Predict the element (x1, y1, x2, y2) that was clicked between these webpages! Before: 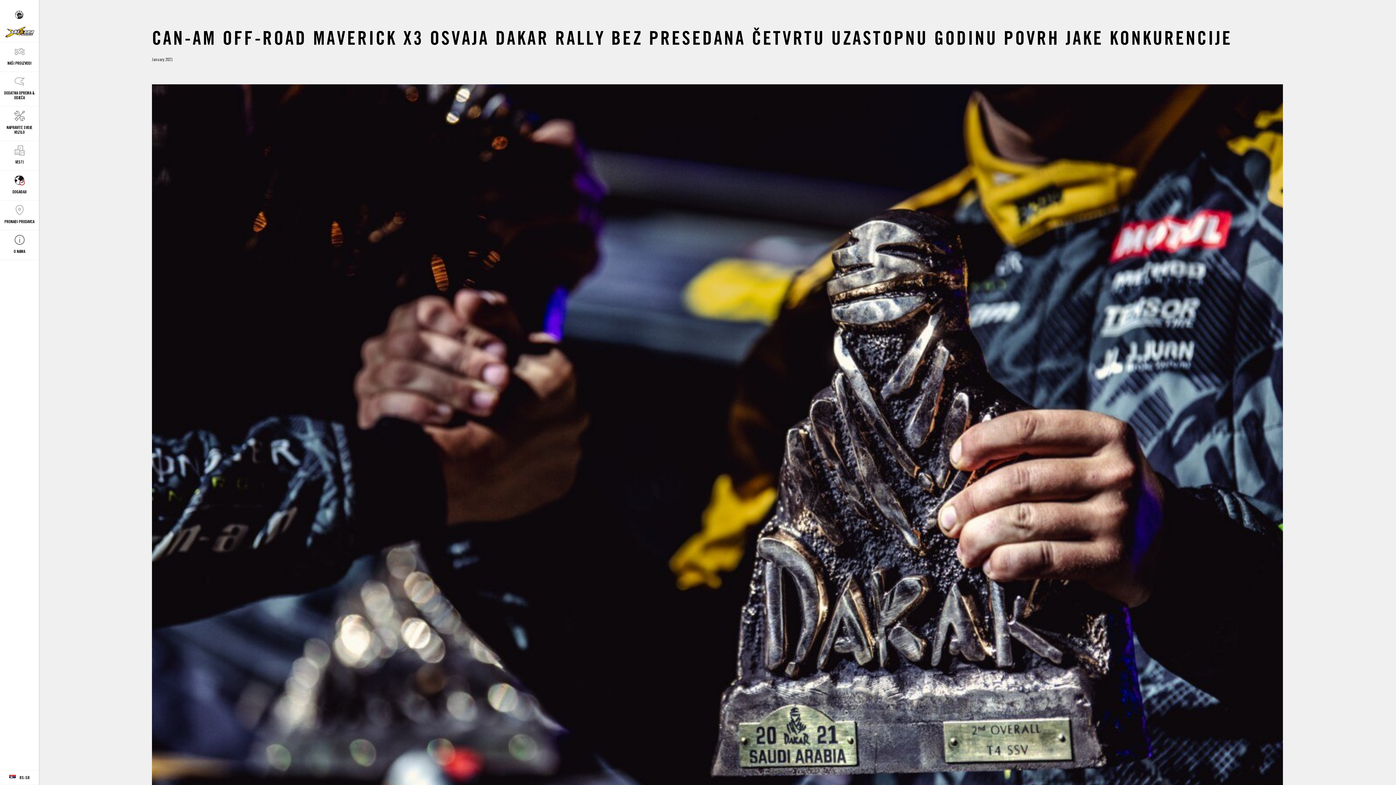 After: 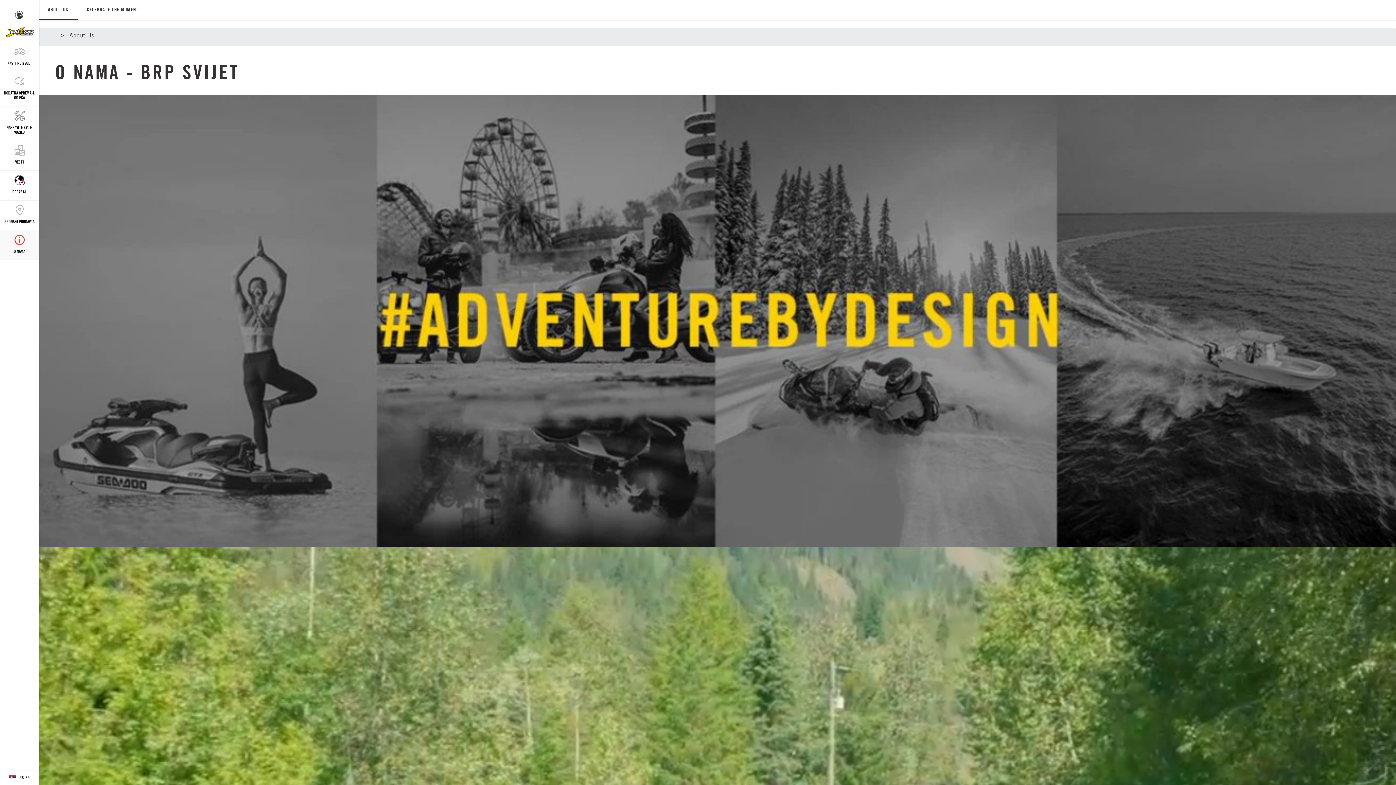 Action: bbox: (0, 230, 38, 260) label: O NAMA